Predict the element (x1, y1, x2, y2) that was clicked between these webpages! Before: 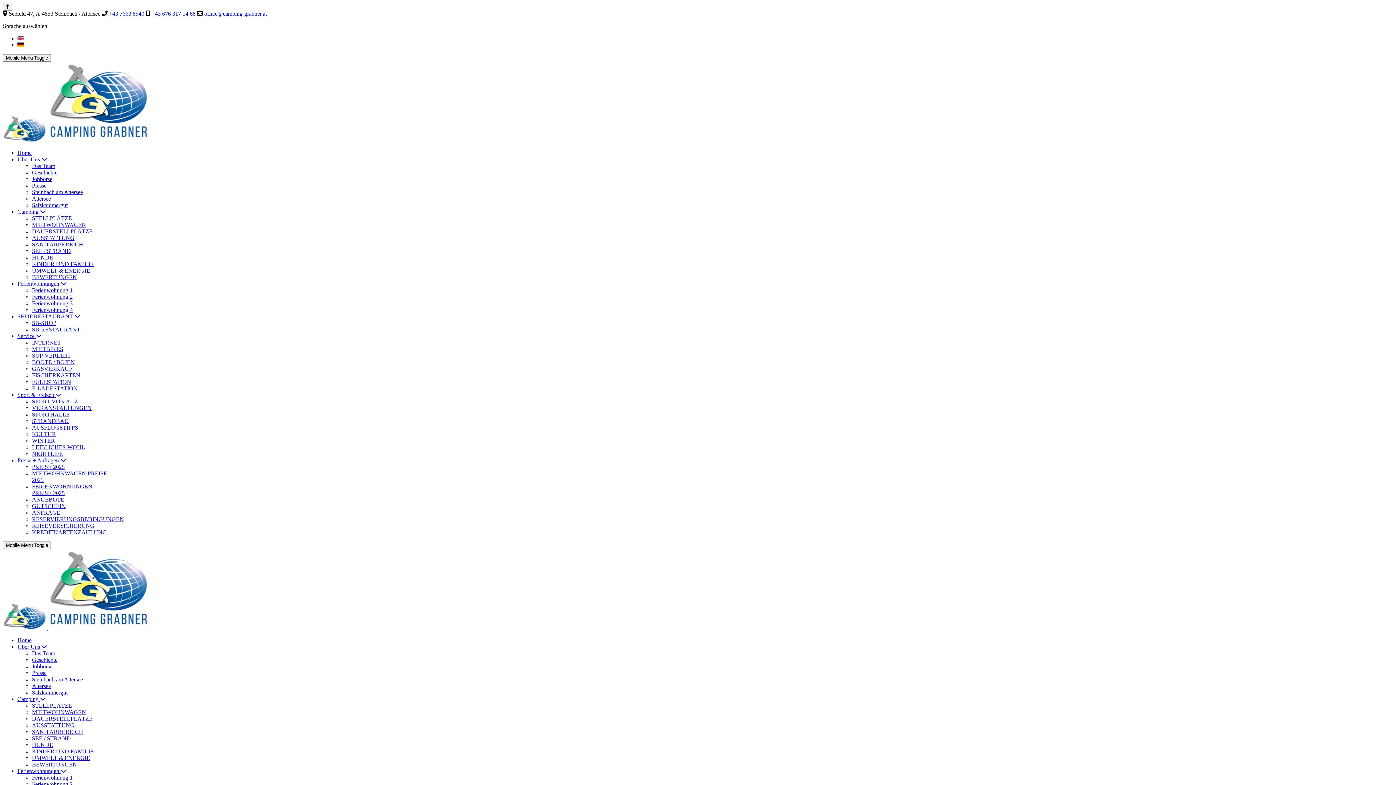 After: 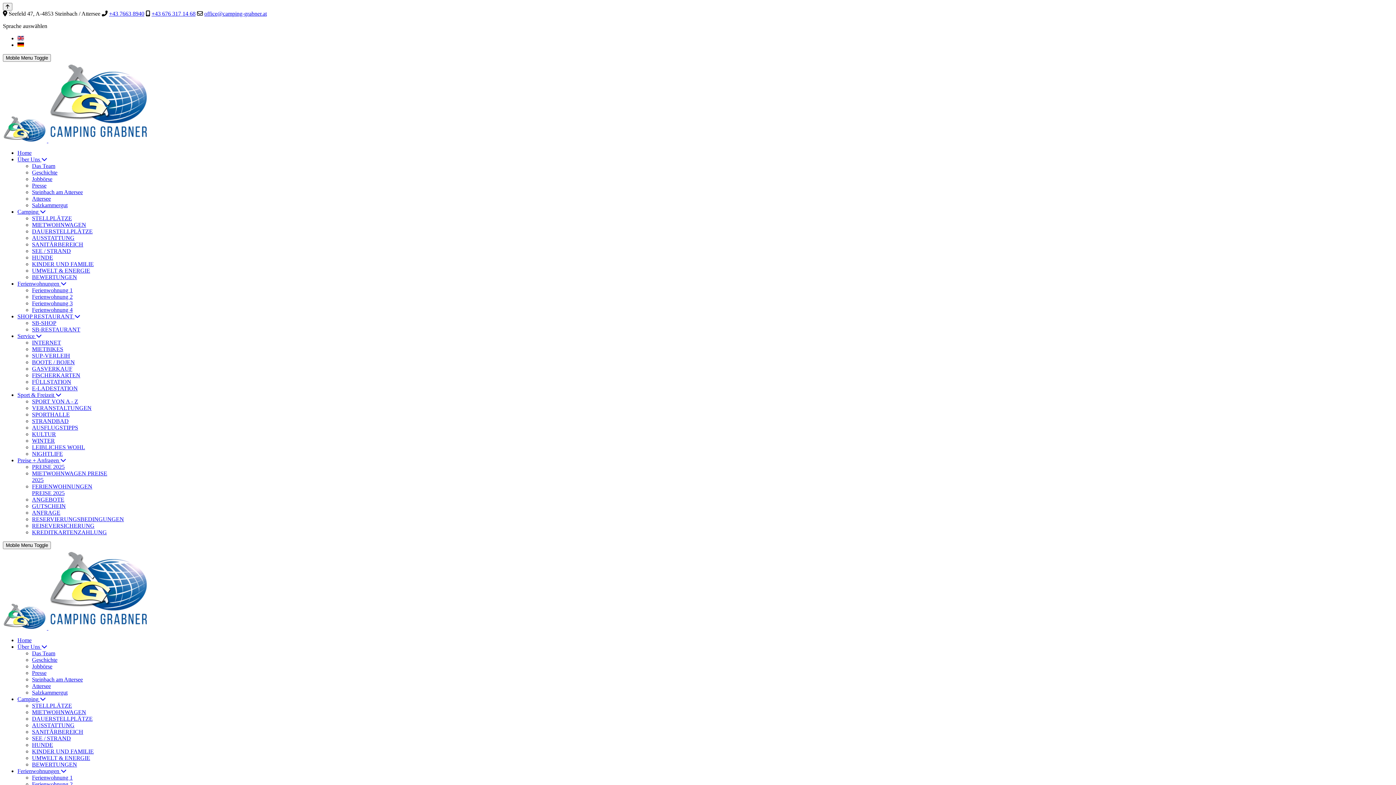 Action: bbox: (17, 208, 45, 214) label: Camping 